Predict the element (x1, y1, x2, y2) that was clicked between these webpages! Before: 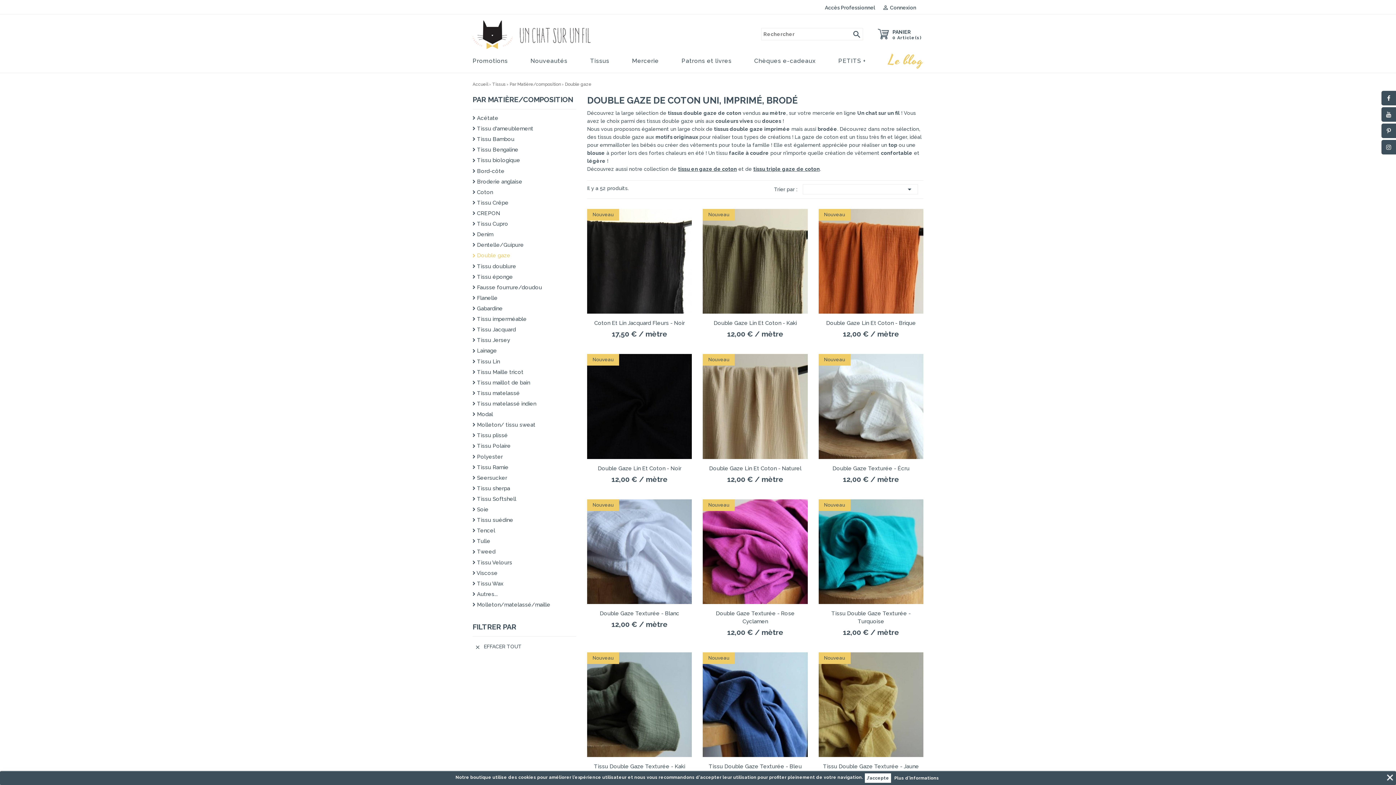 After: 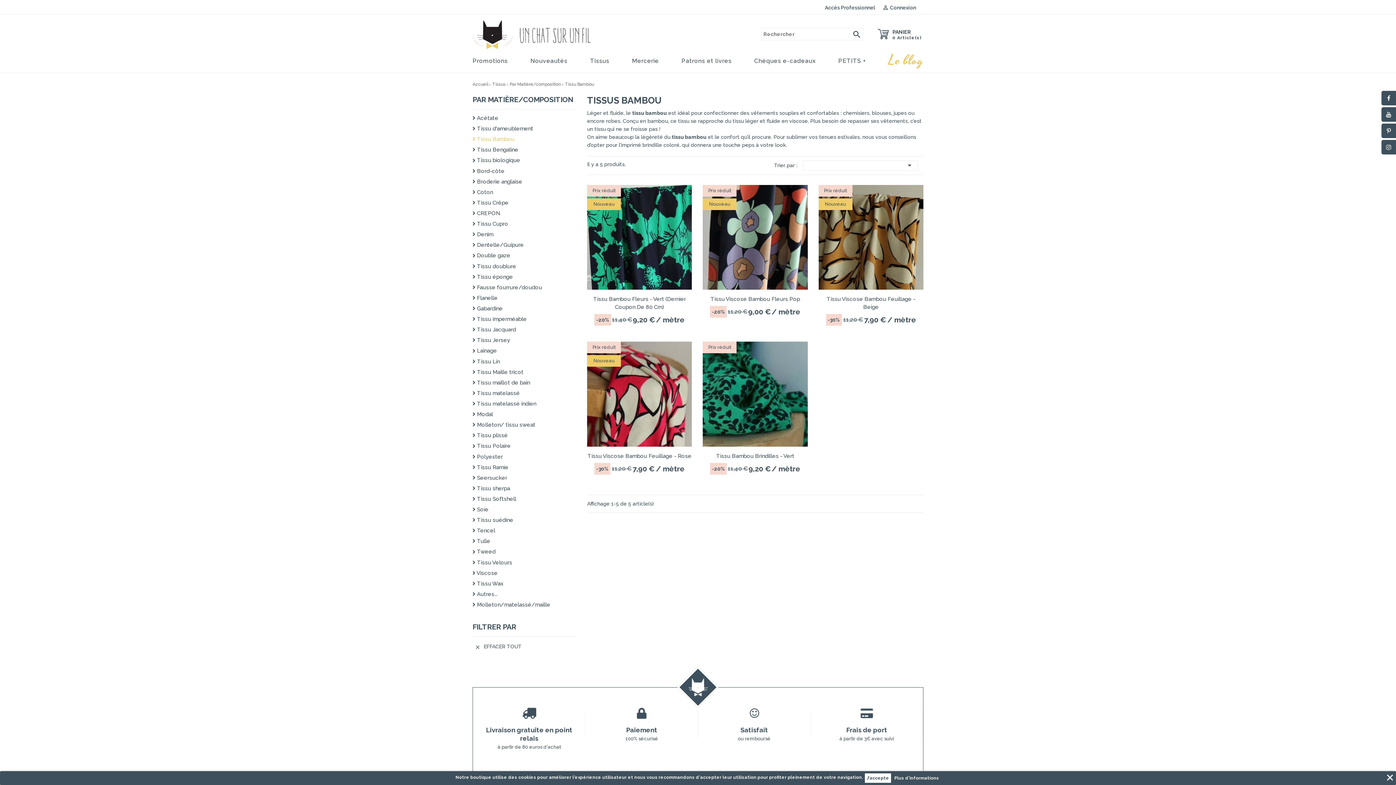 Action: label:  Tissu Bambou bbox: (472, 135, 576, 143)